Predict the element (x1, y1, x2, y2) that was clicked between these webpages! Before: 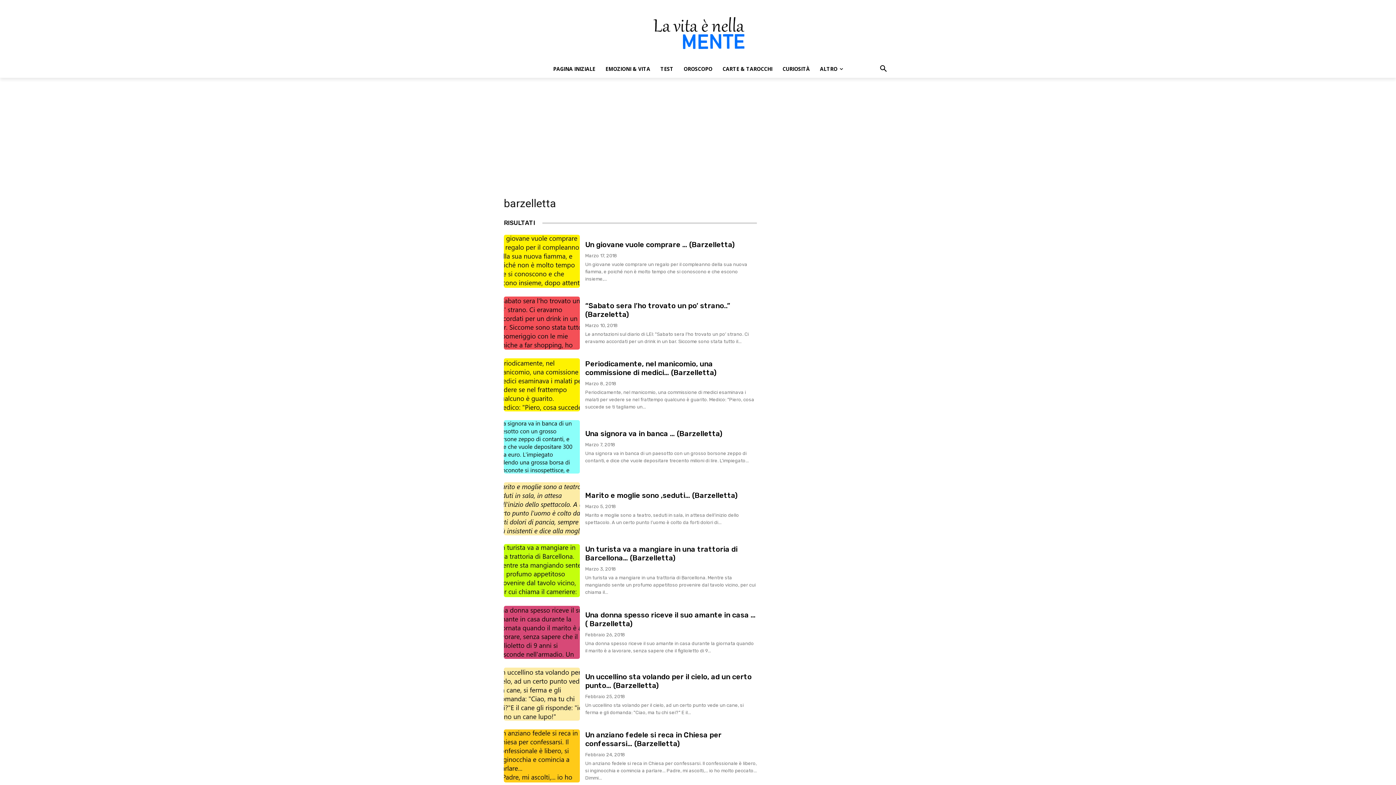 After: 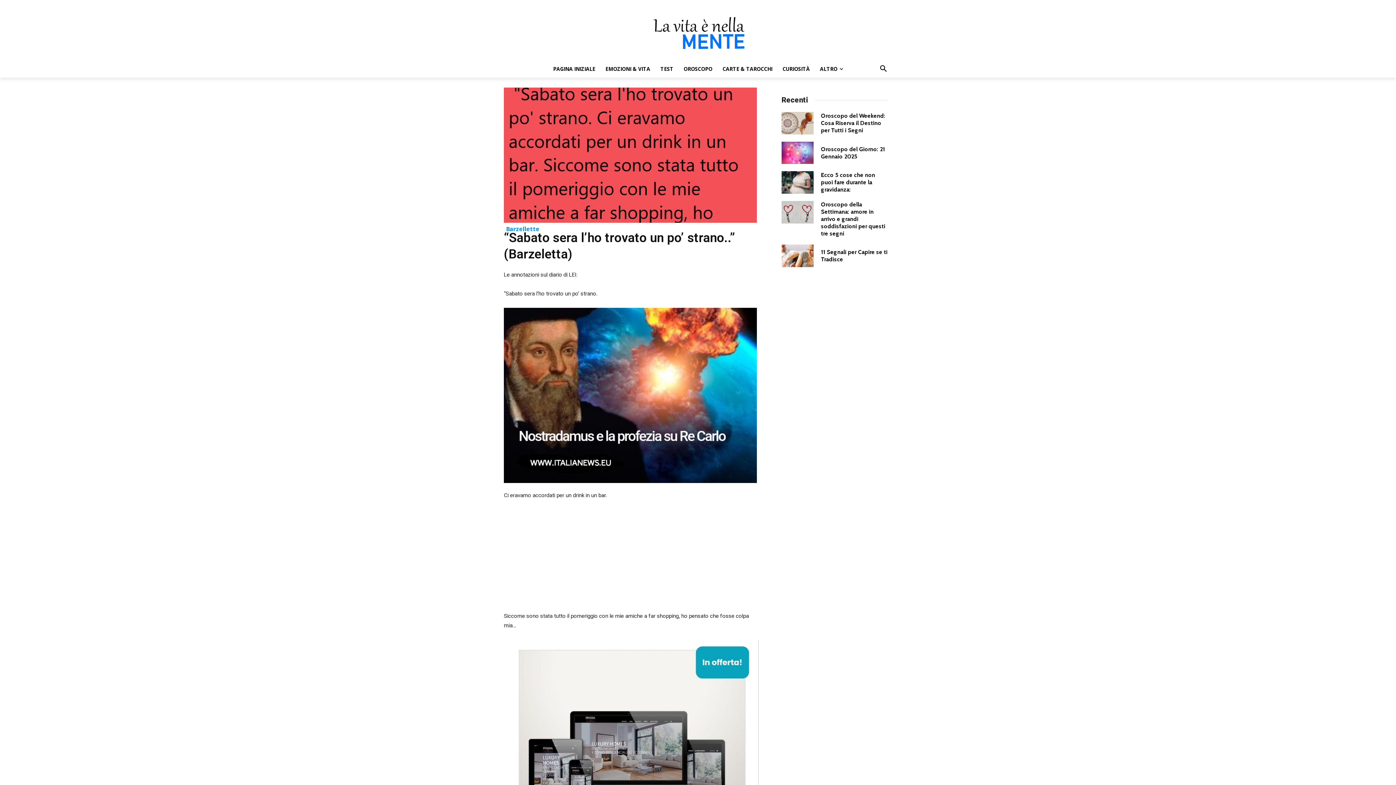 Action: bbox: (504, 296, 579, 349)